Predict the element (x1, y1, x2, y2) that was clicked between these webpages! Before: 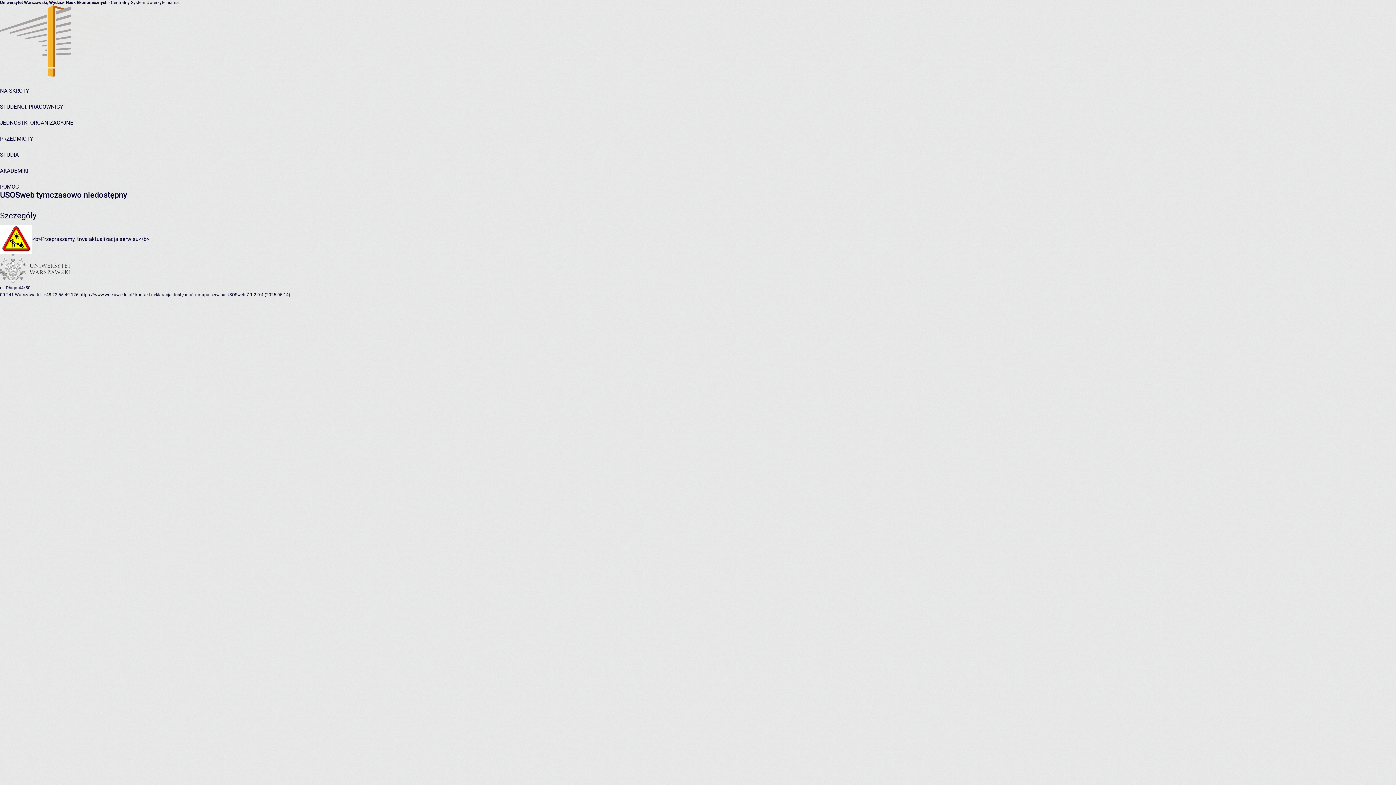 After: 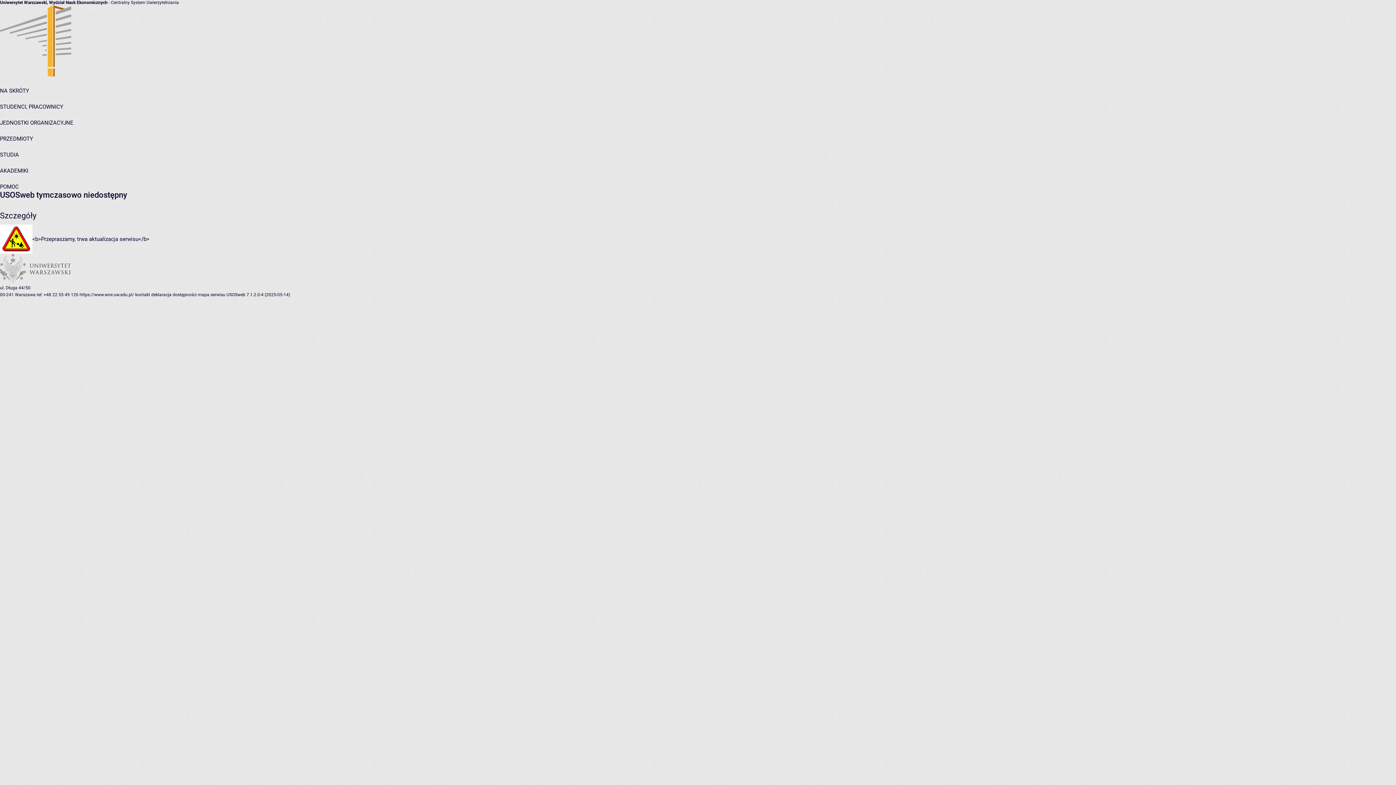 Action: bbox: (0, 87, 29, 94) label: NA SKRÓTY